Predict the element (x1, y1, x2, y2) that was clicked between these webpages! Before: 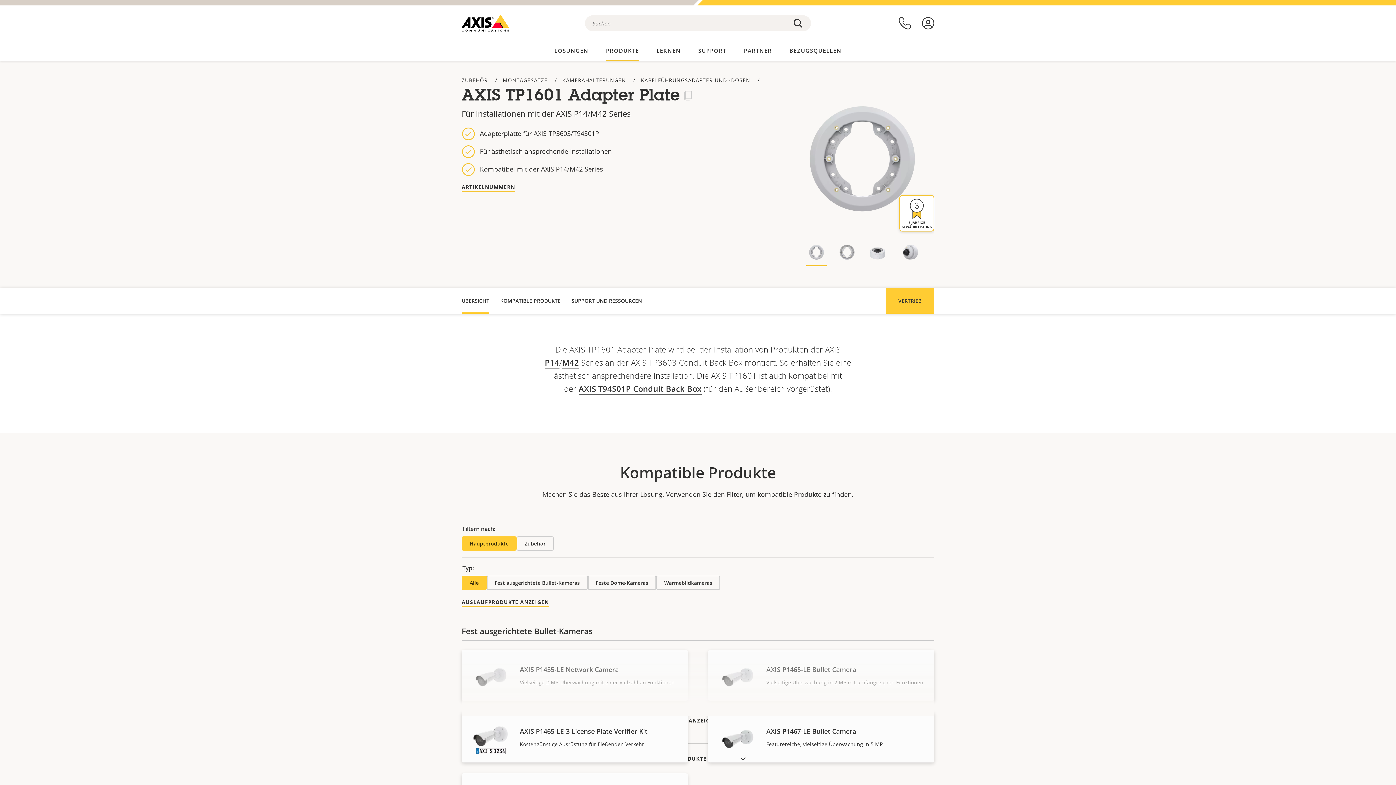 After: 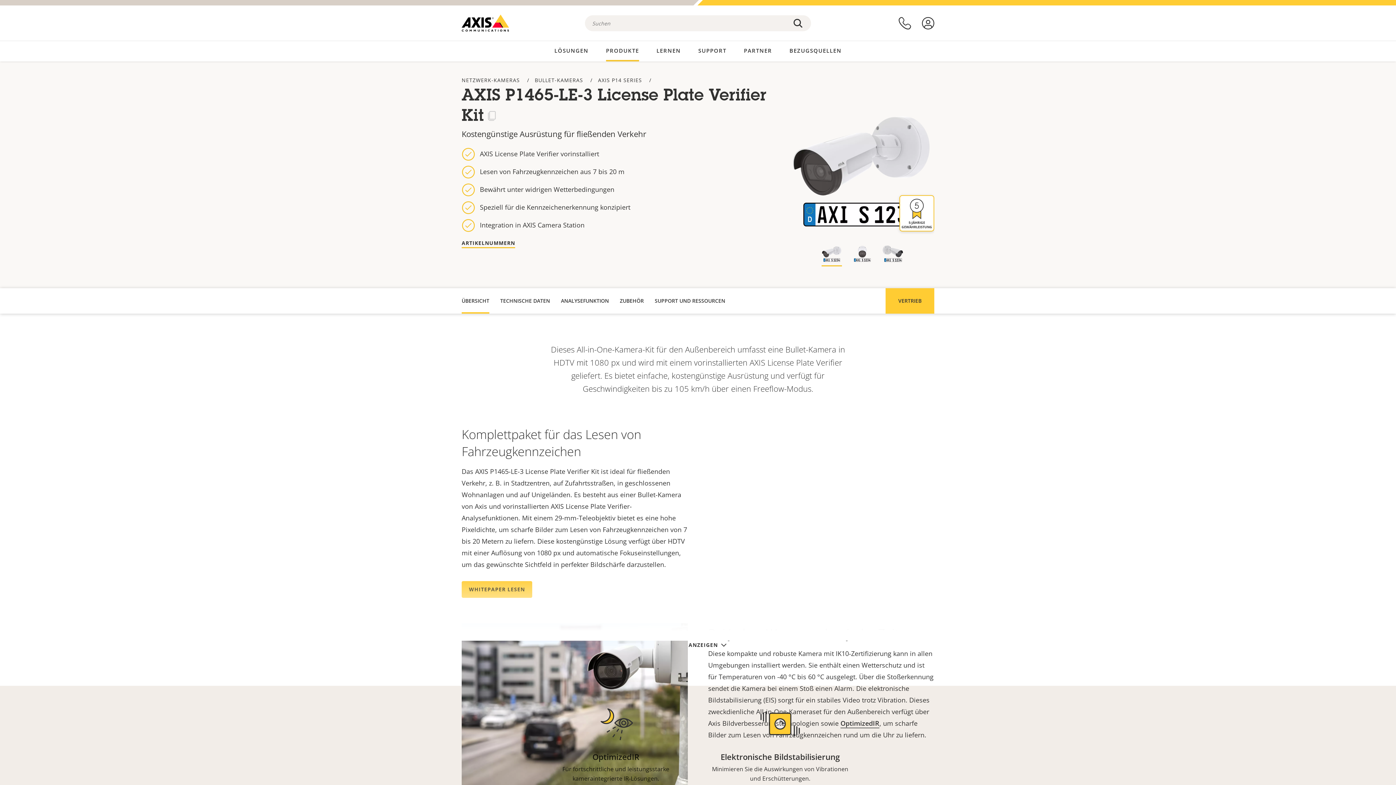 Action: bbox: (461, 712, 688, 762) label: AXIS P1465-LE-3 License Plate Verifier Kit
Kostengünstige Ausrüstung für fließenden Verkehr